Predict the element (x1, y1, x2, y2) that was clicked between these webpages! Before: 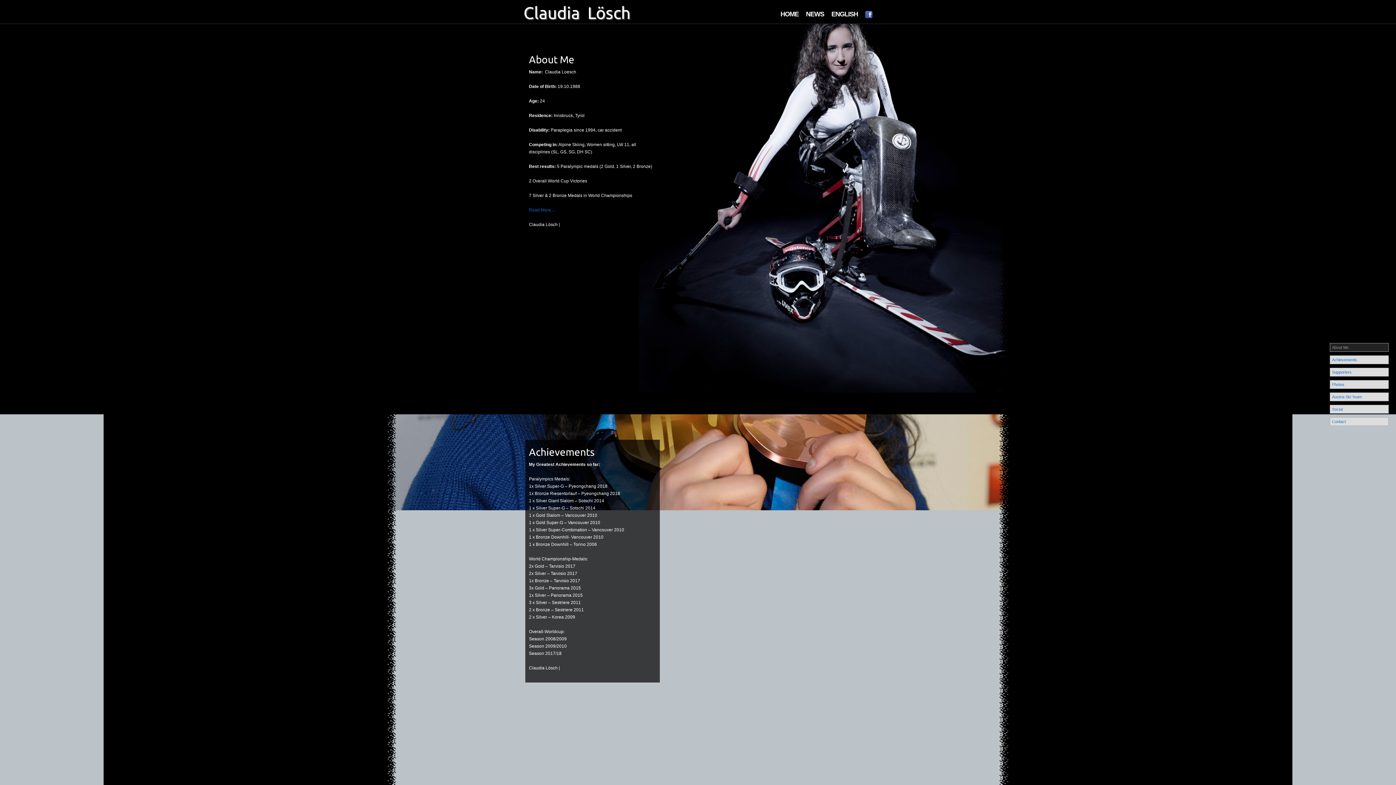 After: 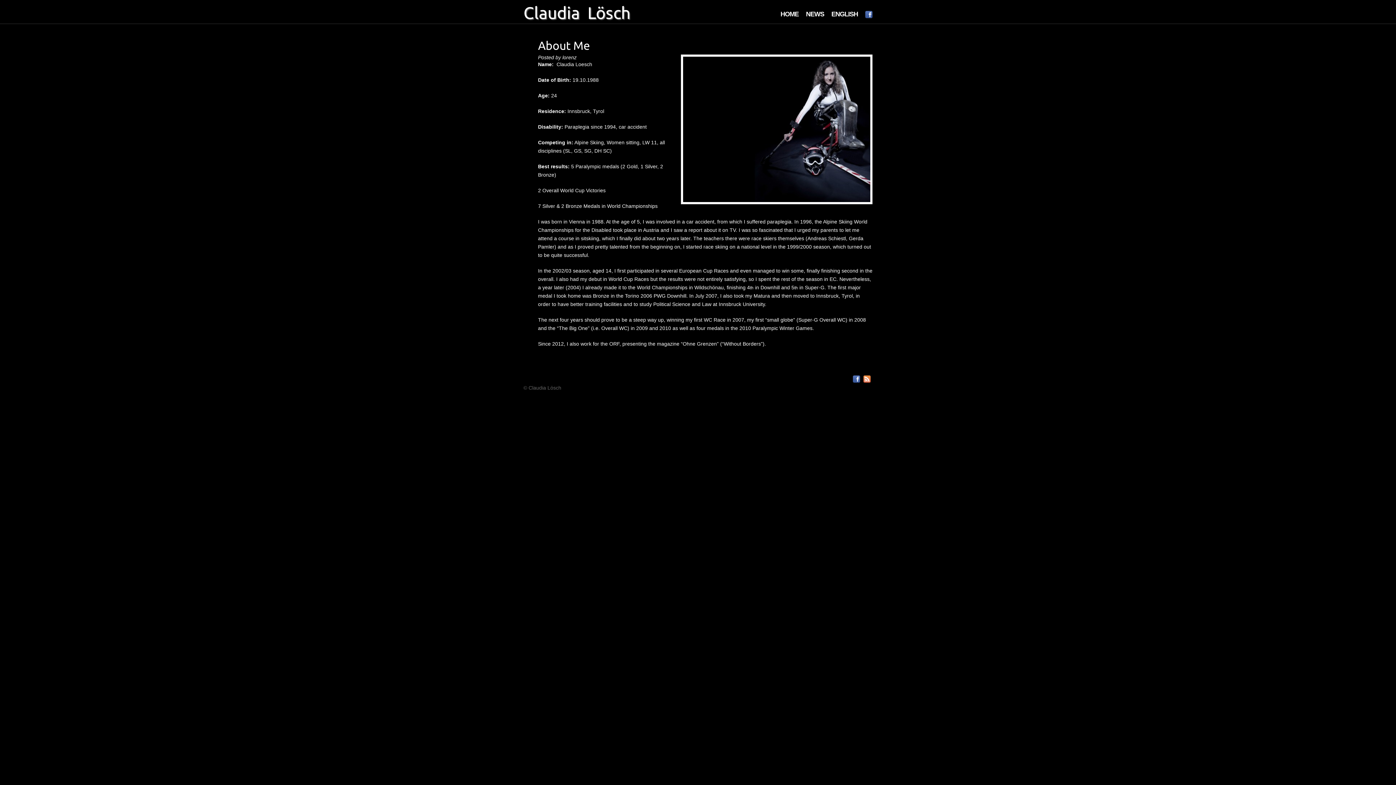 Action: bbox: (529, 53, 574, 65) label: About Me